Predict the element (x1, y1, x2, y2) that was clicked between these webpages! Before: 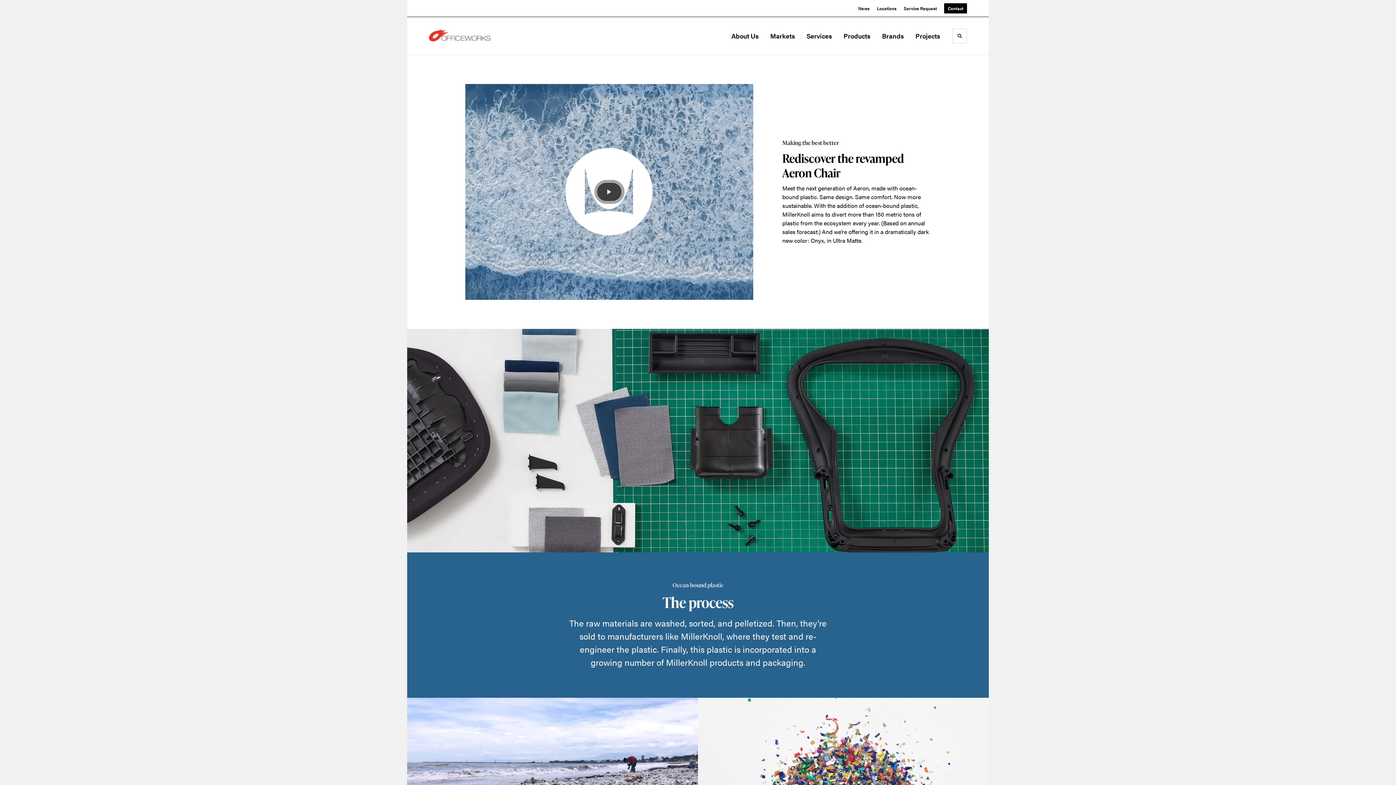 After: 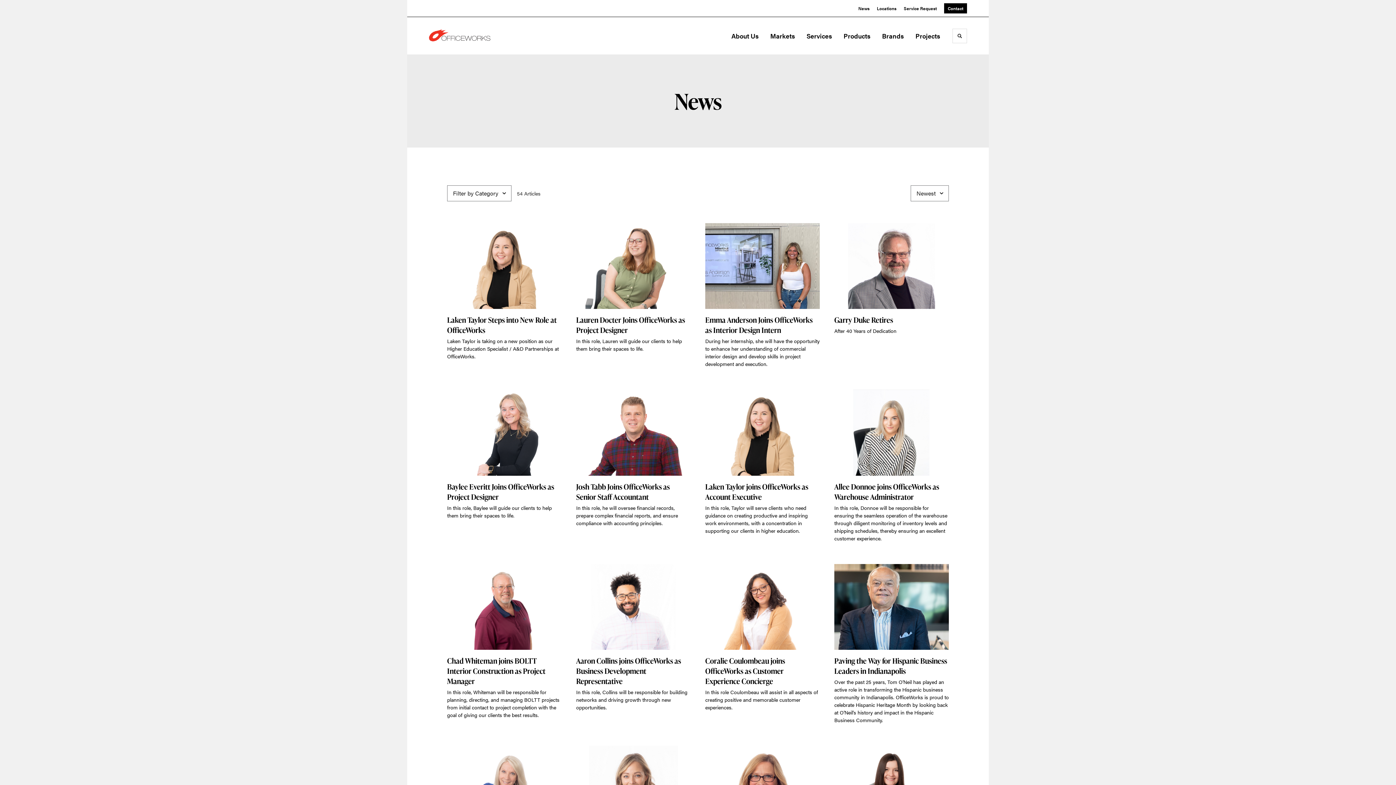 Action: label: News bbox: (858, 5, 869, 11)